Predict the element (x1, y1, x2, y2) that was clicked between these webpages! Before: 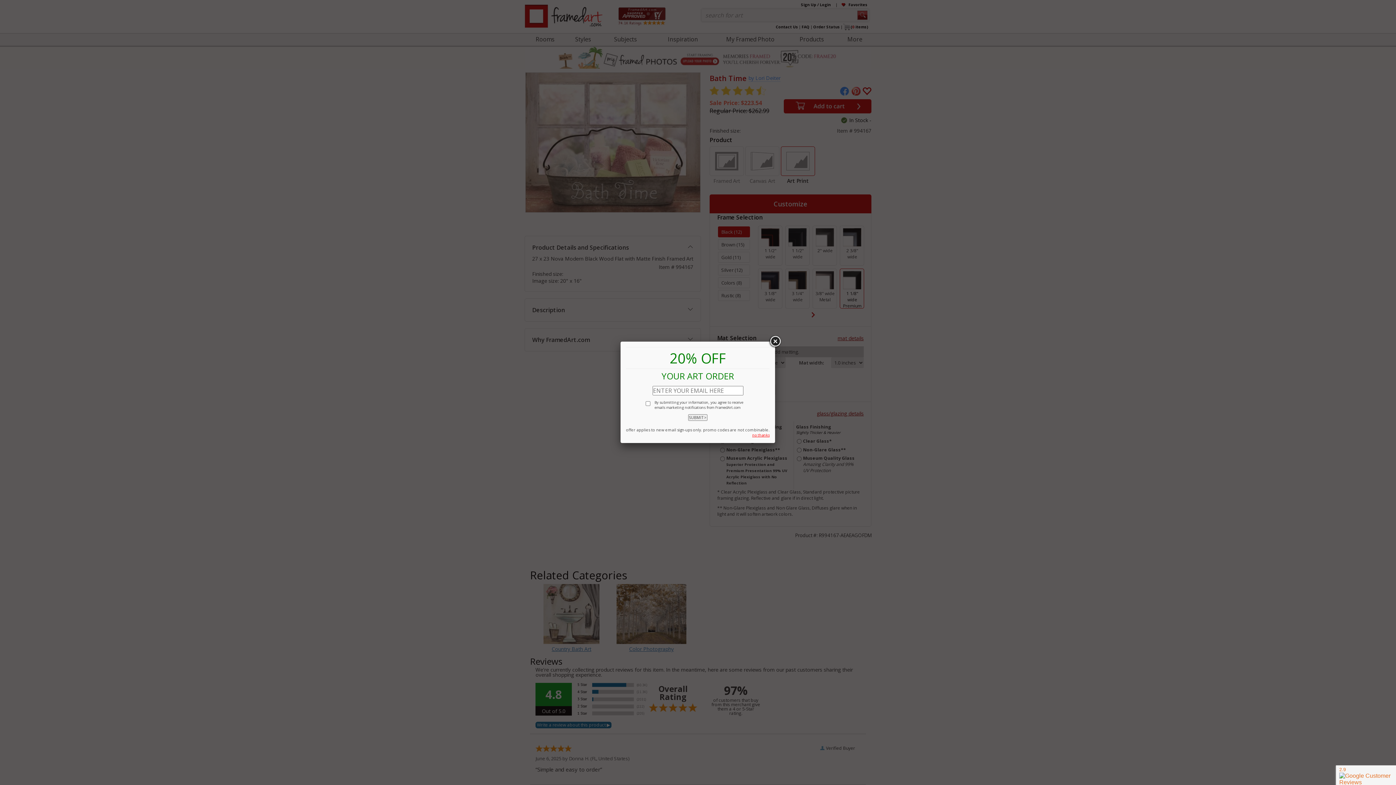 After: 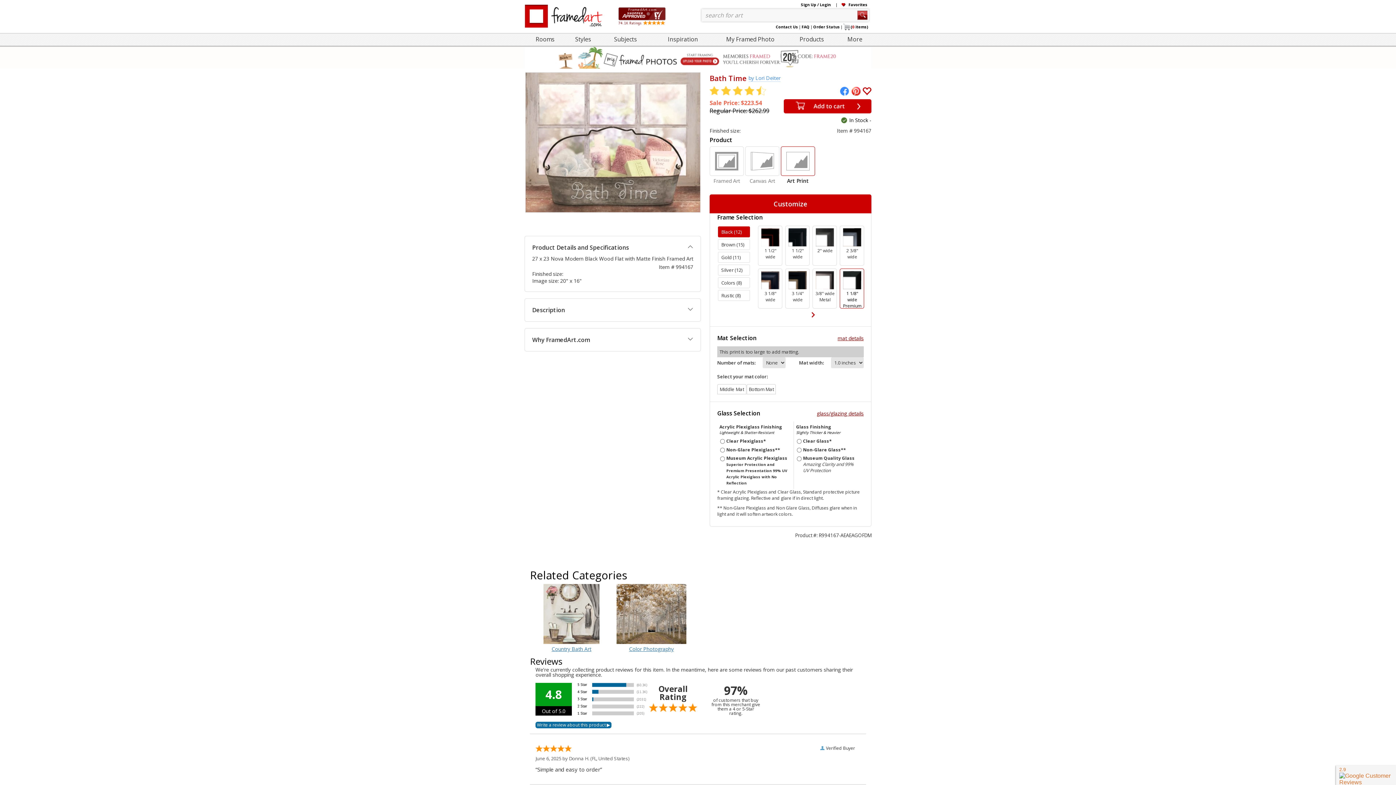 Action: bbox: (768, 335, 781, 348)